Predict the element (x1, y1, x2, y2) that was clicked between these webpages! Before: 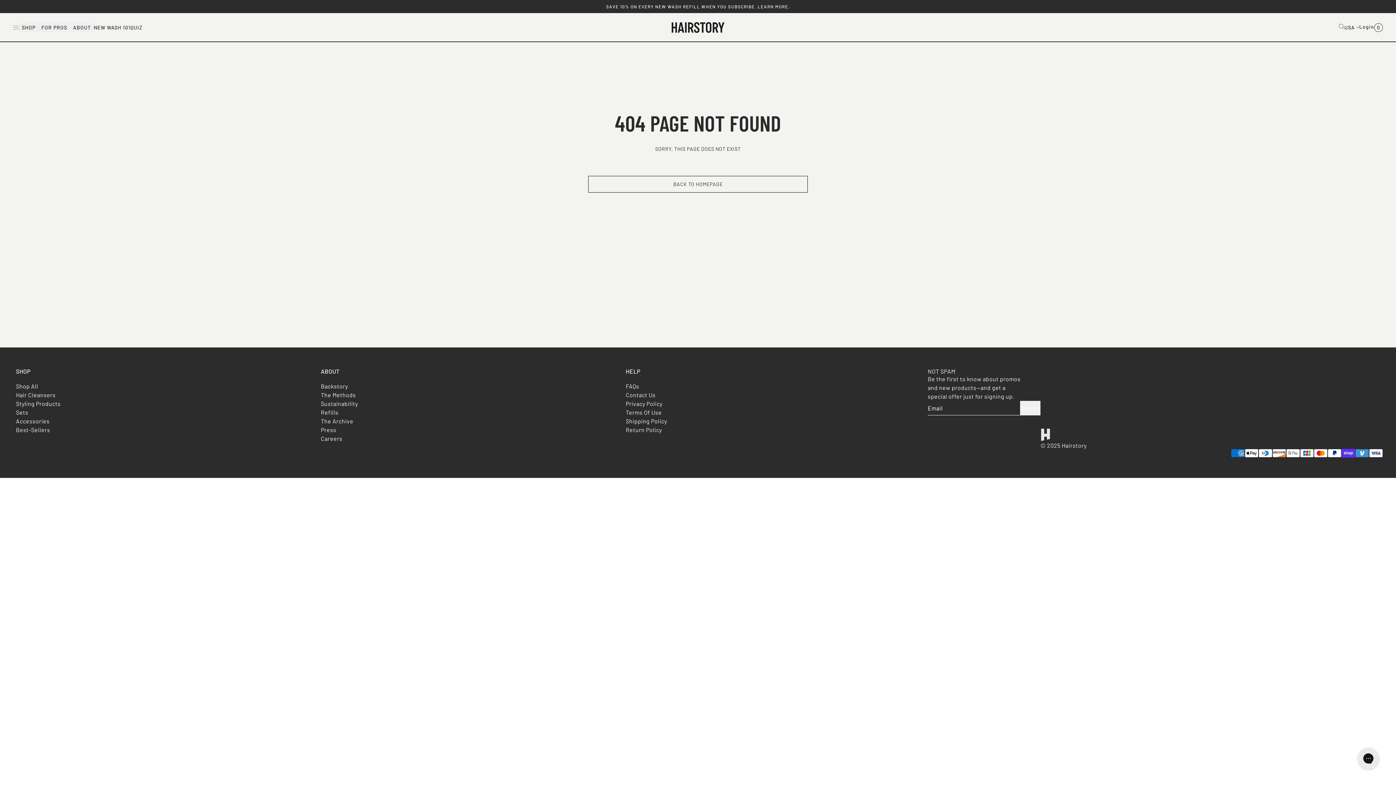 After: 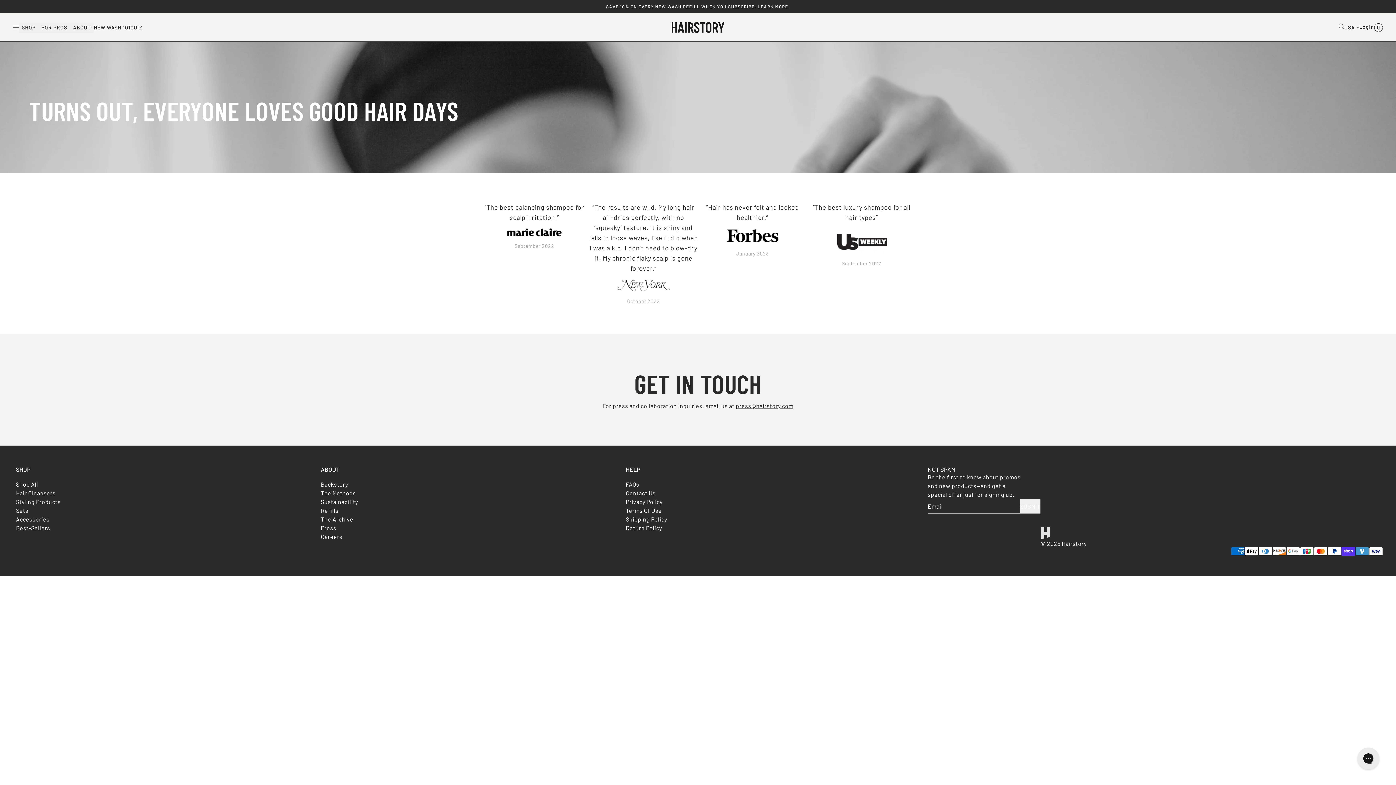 Action: bbox: (320, 426, 336, 433) label: Press